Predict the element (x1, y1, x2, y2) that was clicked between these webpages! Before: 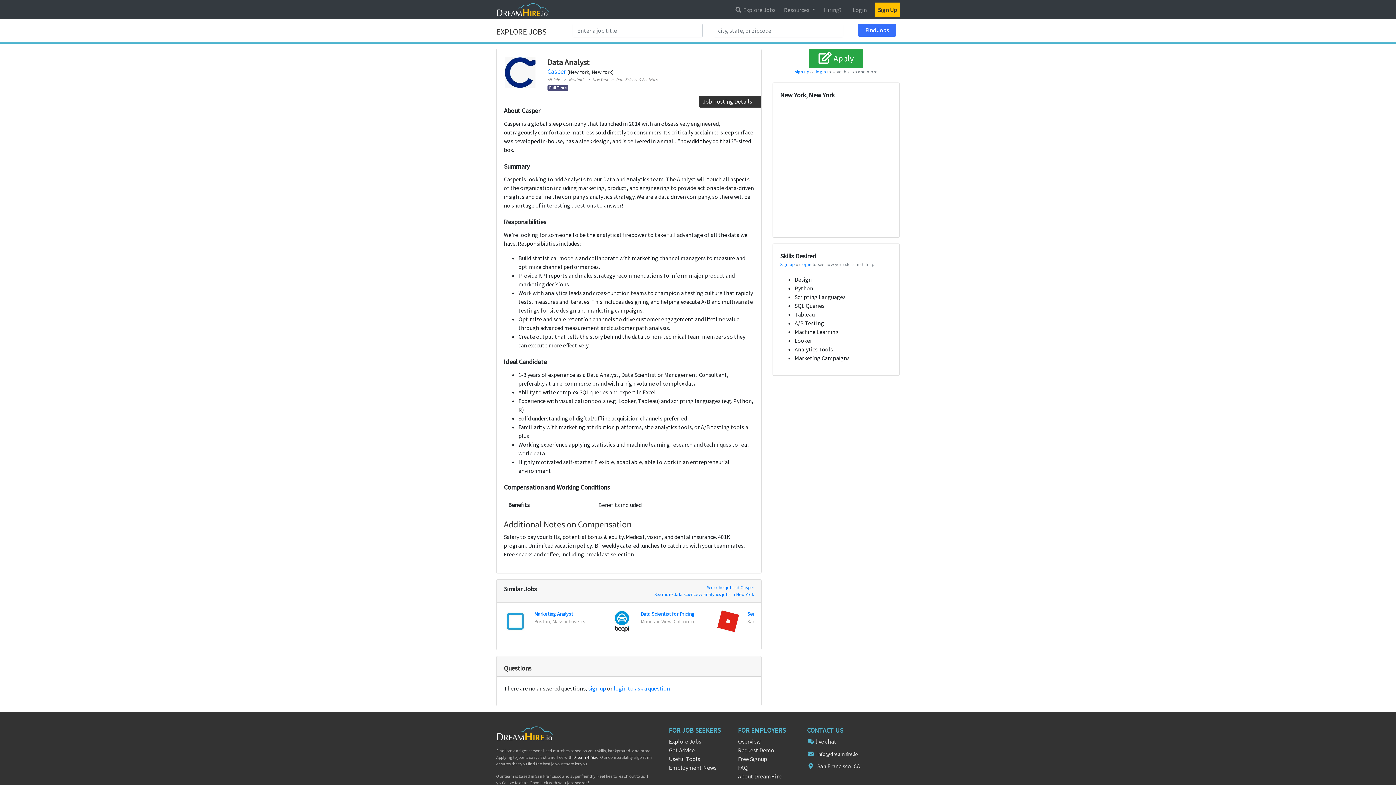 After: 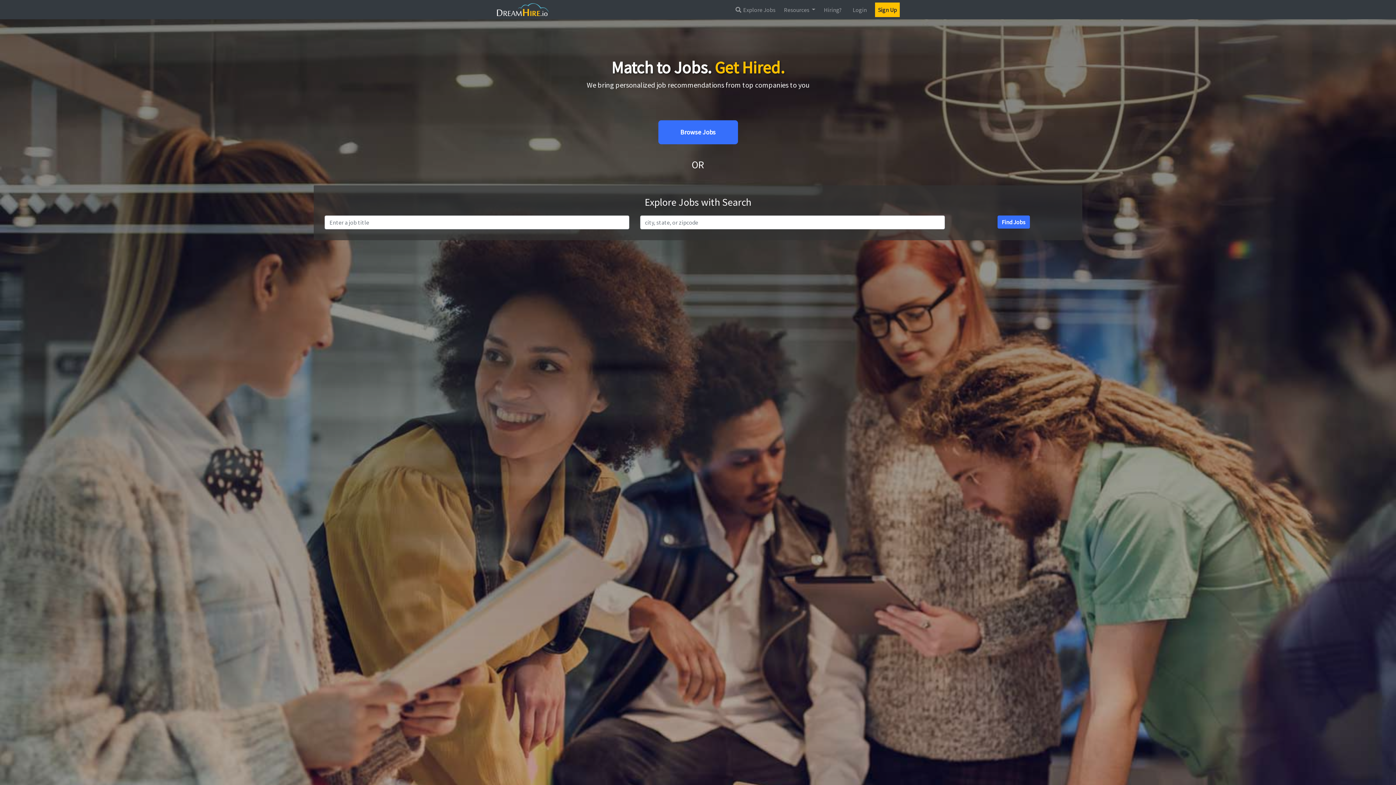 Action: bbox: (496, 1, 549, 17)